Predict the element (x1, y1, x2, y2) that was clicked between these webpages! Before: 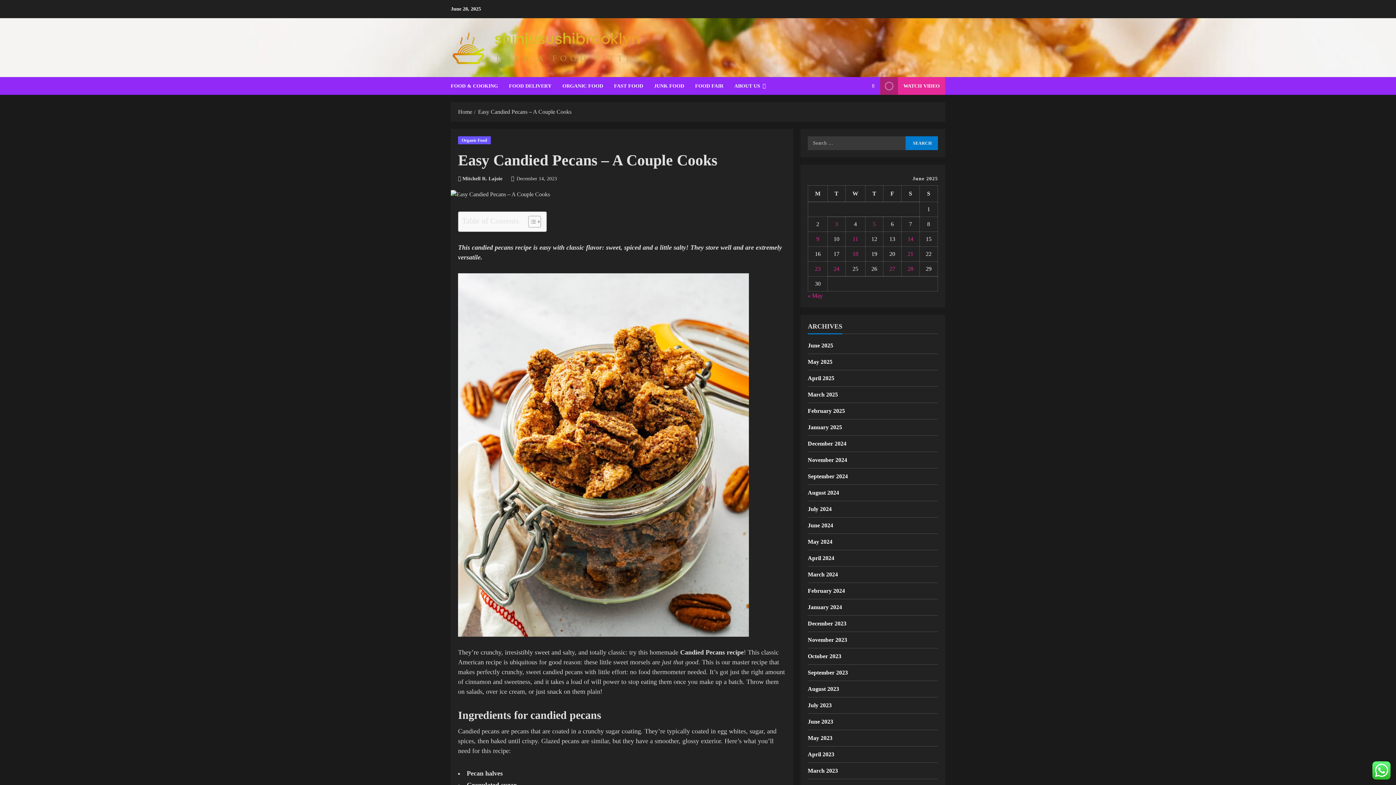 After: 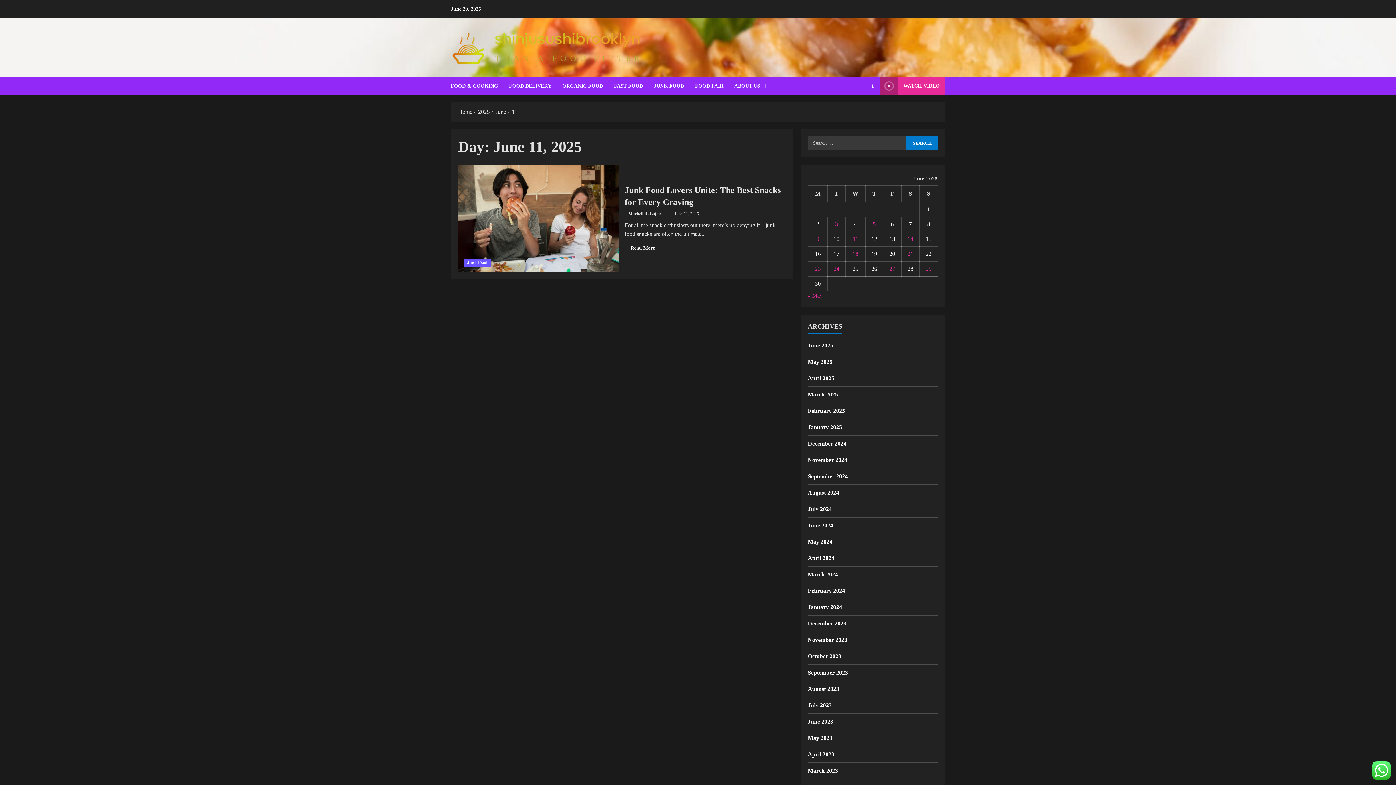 Action: label: Posts published on June 11, 2025 bbox: (852, 236, 858, 242)